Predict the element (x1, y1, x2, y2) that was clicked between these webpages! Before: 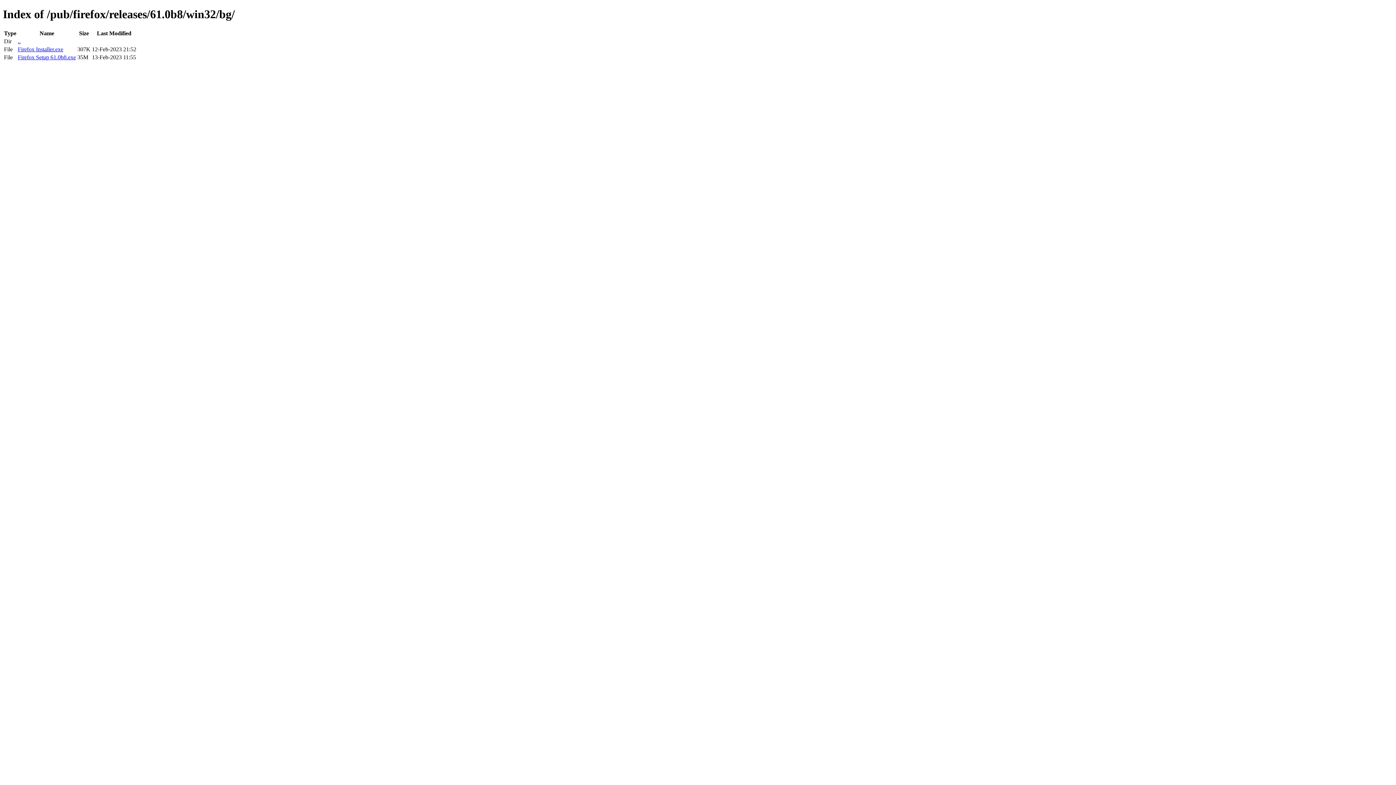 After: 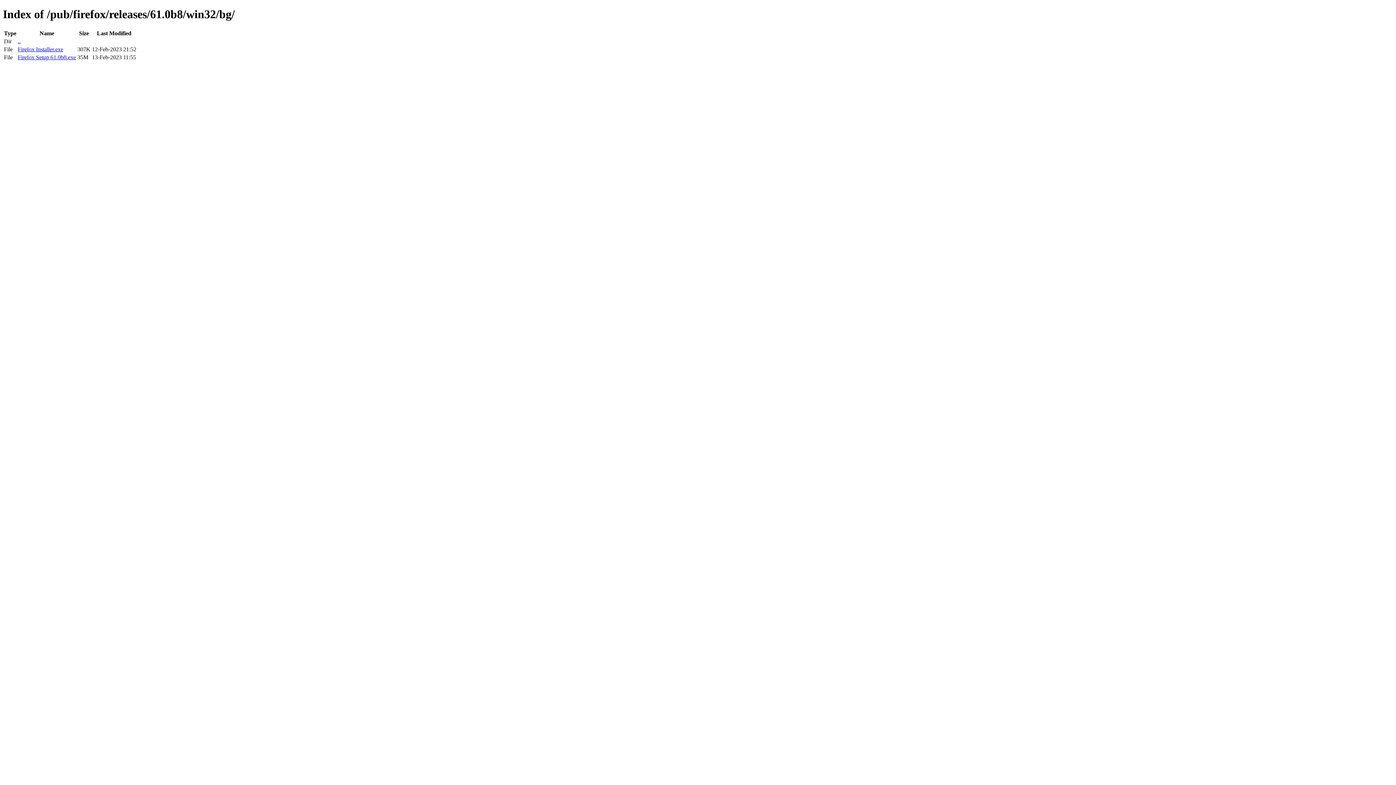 Action: label: Firefox Installer.exe bbox: (17, 46, 63, 52)